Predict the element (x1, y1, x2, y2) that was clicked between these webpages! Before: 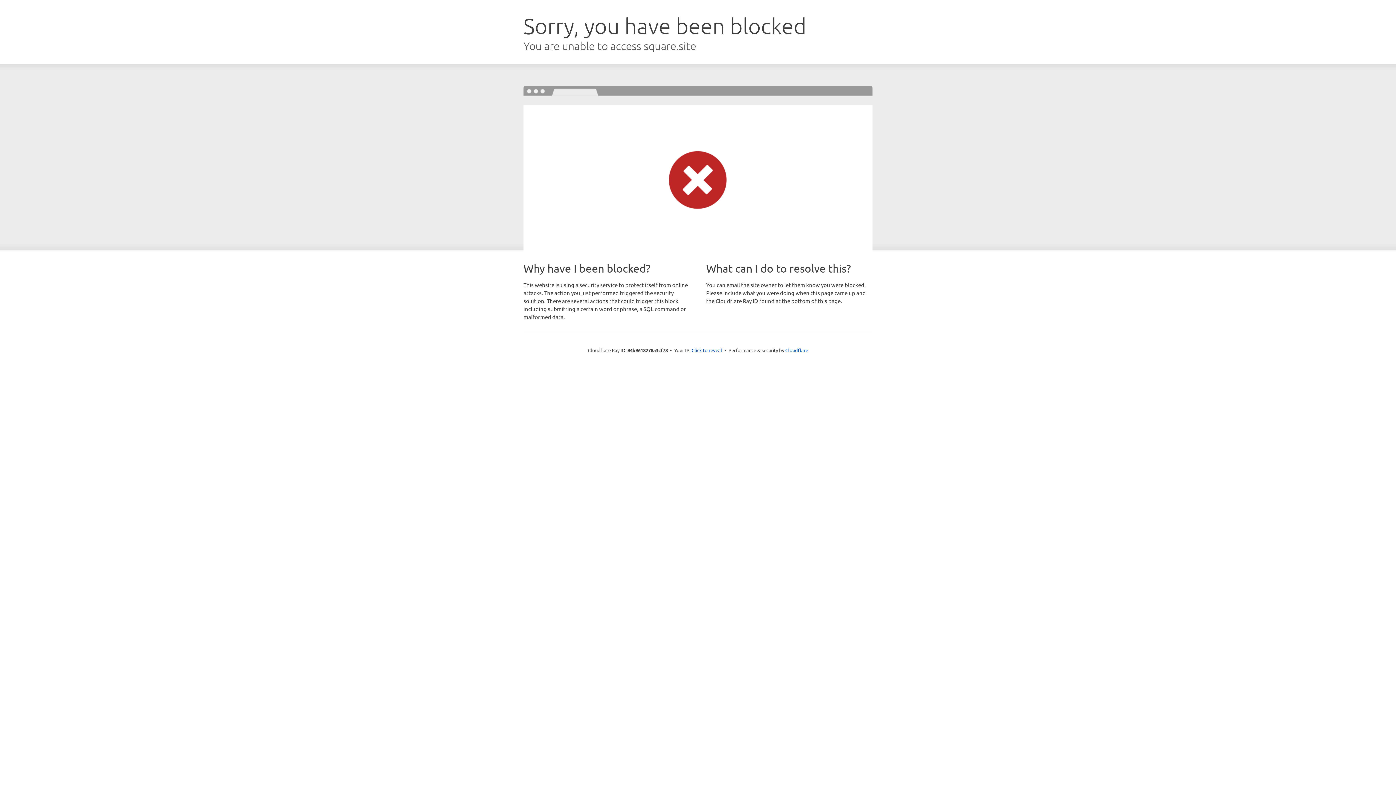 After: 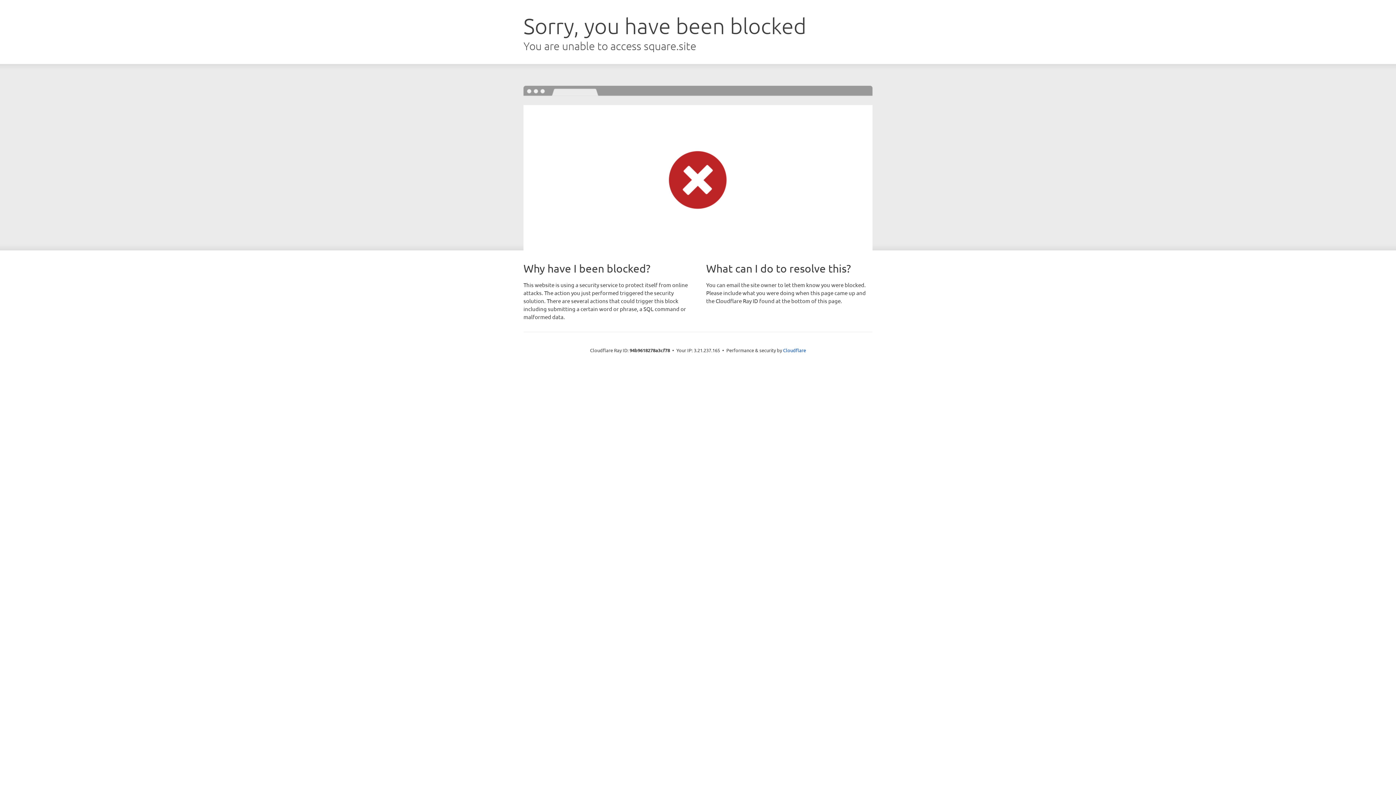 Action: label: Click to reveal bbox: (691, 346, 722, 353)